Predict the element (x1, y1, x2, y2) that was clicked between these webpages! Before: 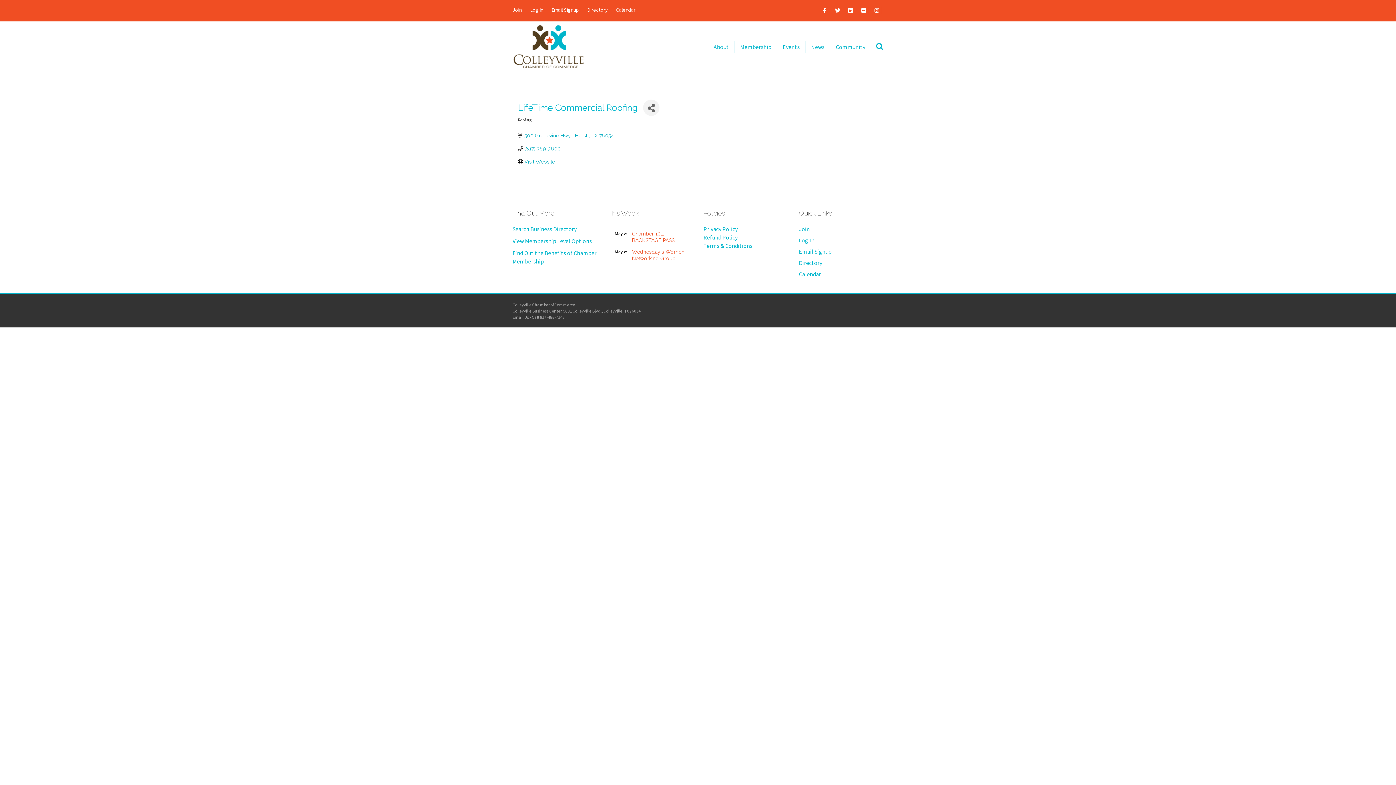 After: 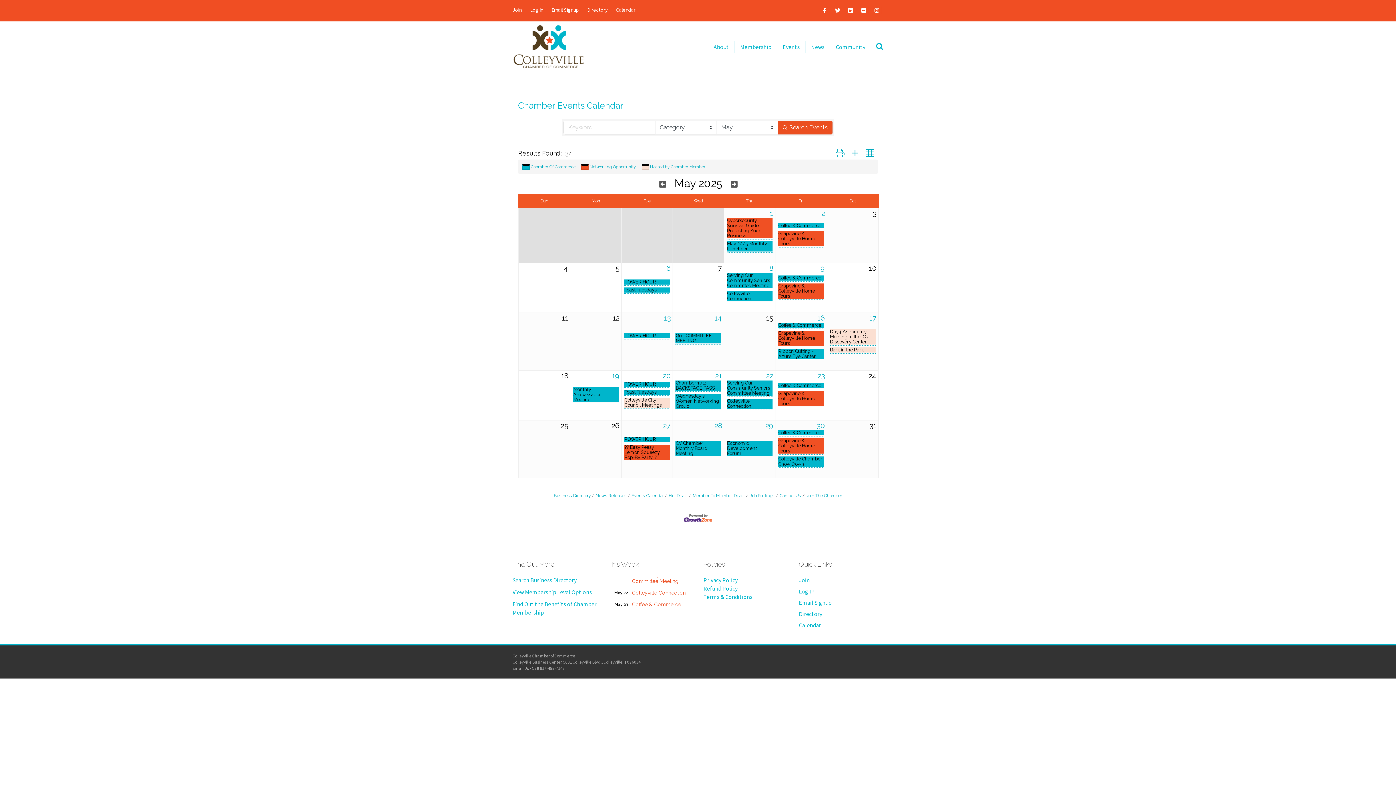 Action: label: Calendar bbox: (799, 270, 821, 277)